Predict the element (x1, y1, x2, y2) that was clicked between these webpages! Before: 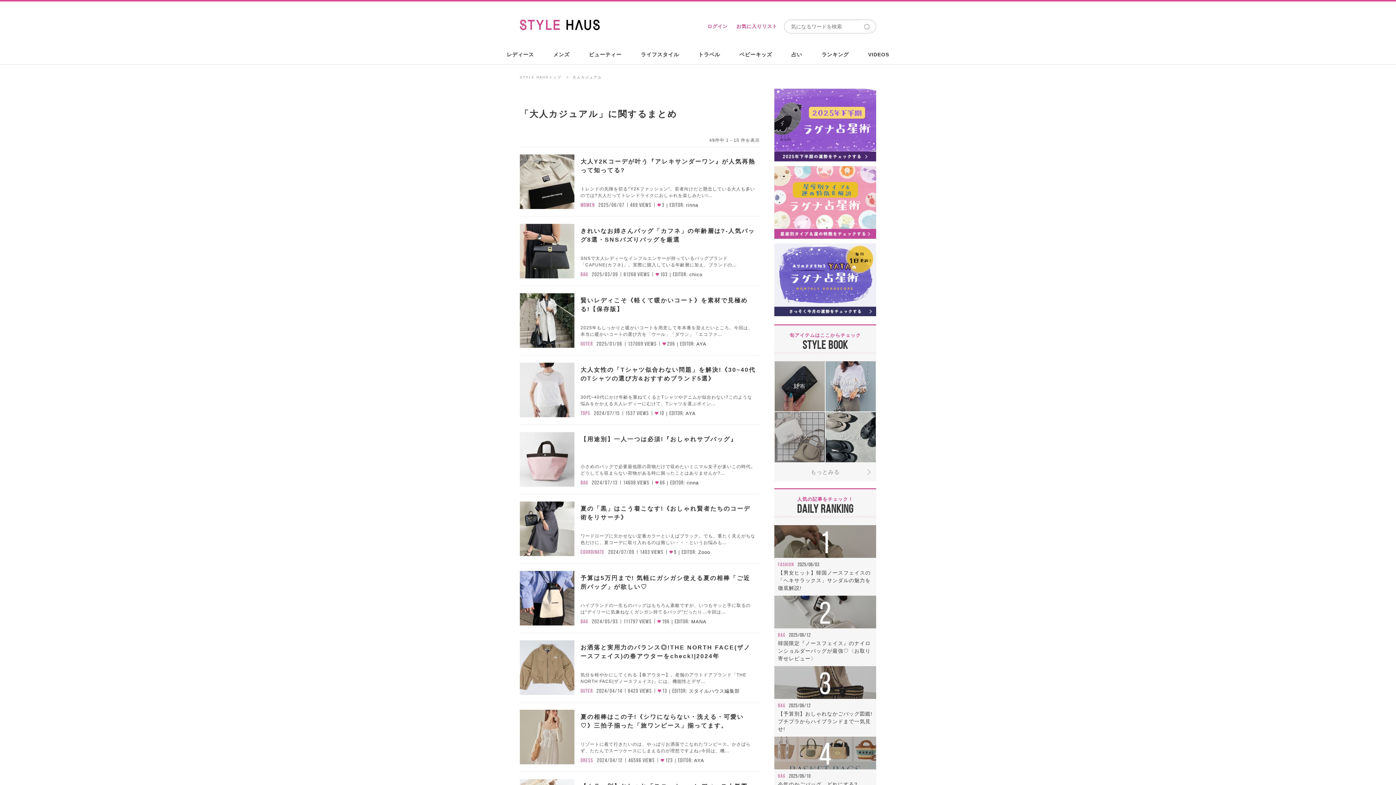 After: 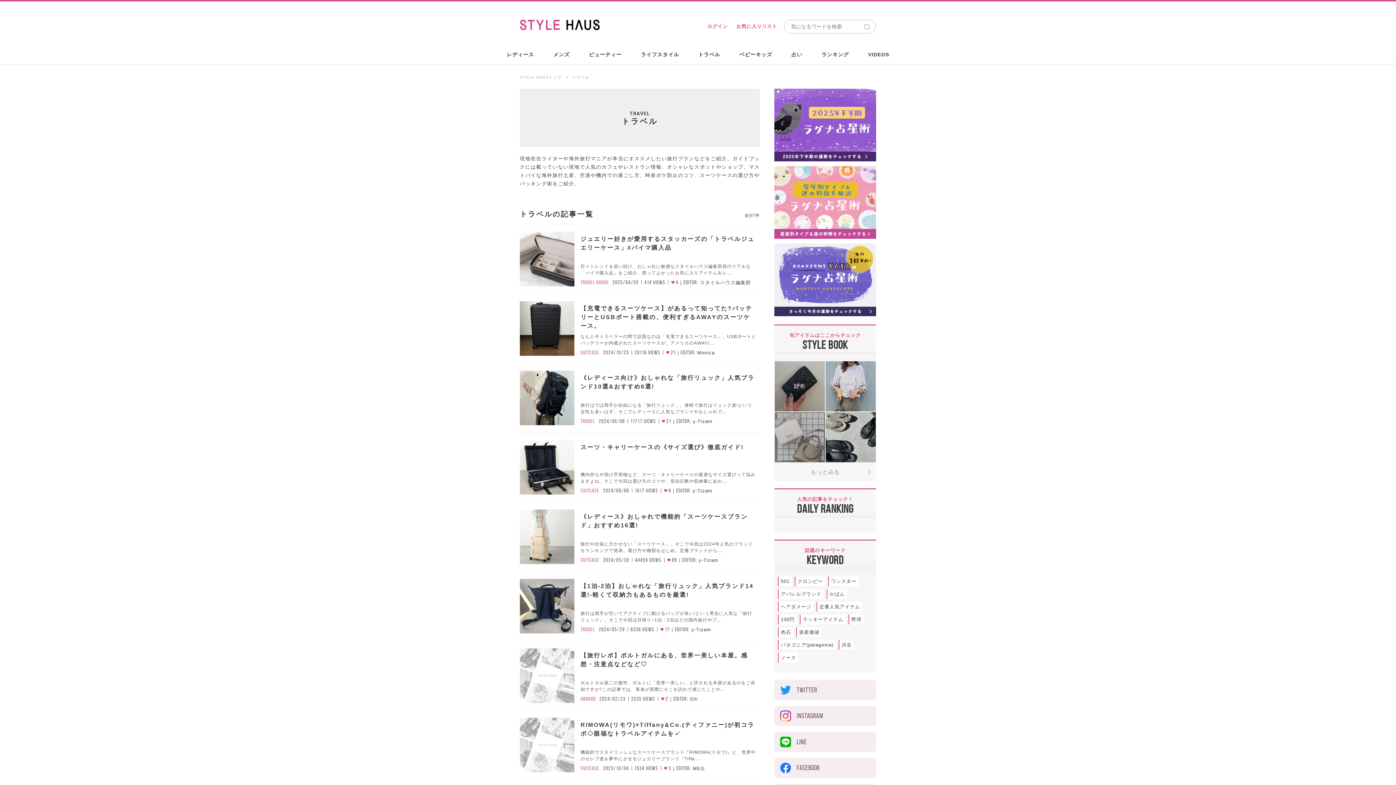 Action: bbox: (689, 44, 729, 65) label: トラベル